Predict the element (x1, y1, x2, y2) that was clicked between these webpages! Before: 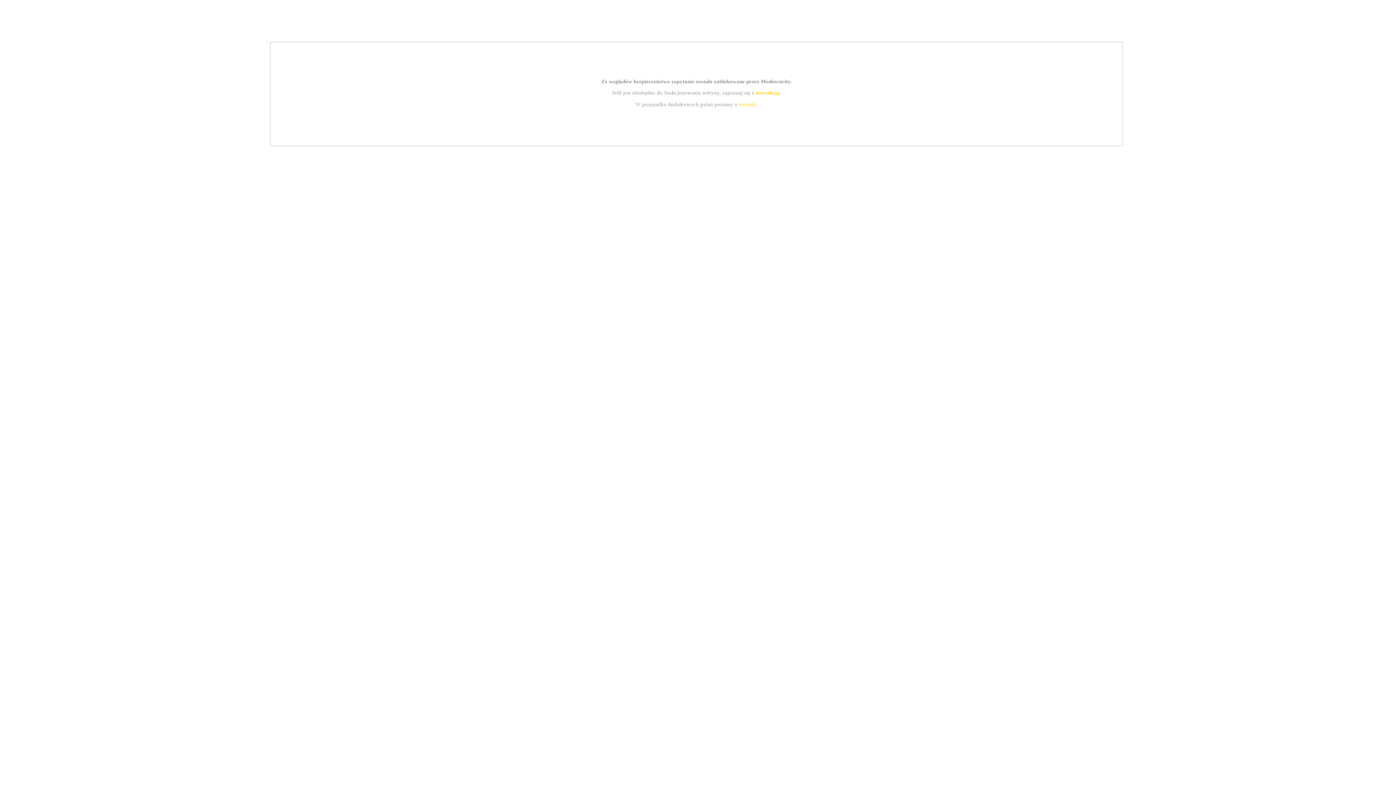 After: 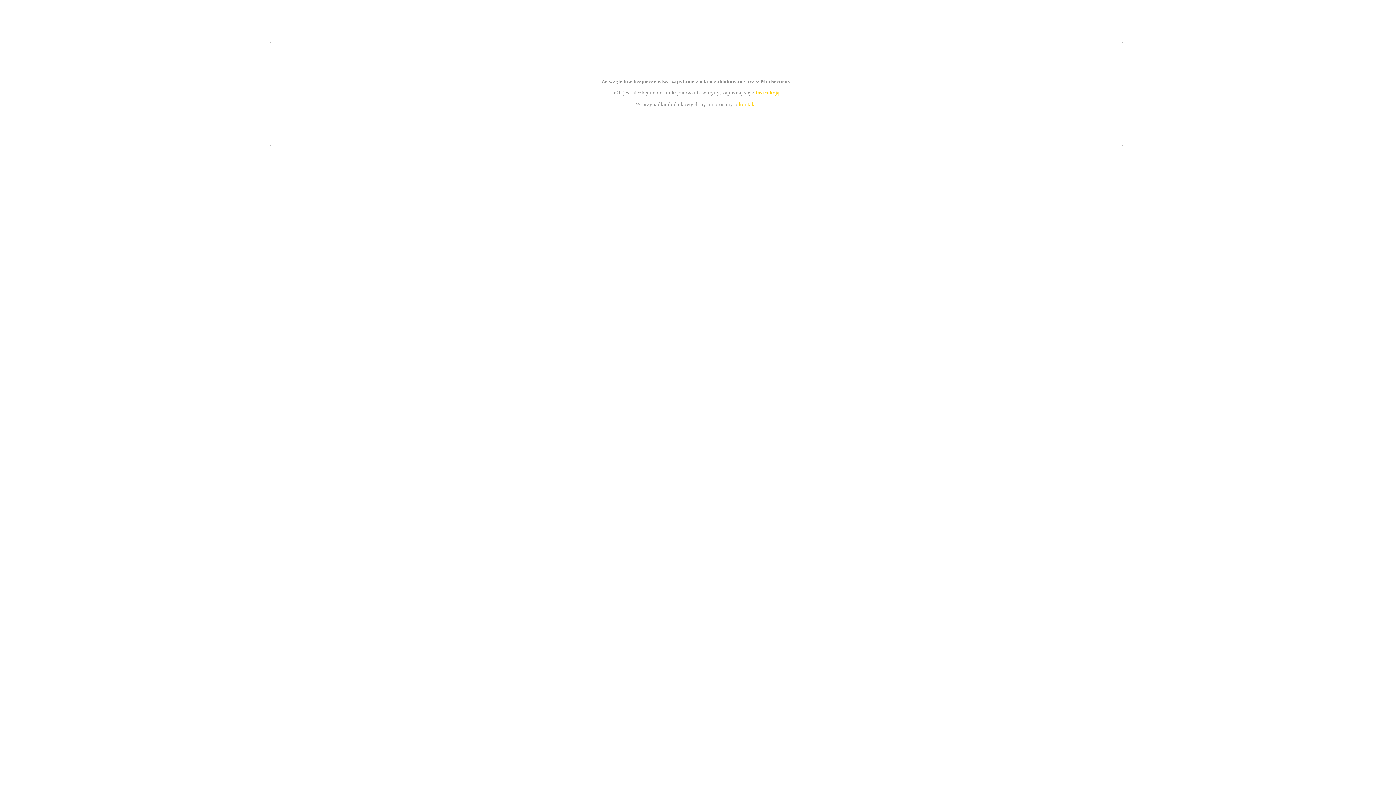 Action: label: kontakt bbox: (739, 101, 756, 107)